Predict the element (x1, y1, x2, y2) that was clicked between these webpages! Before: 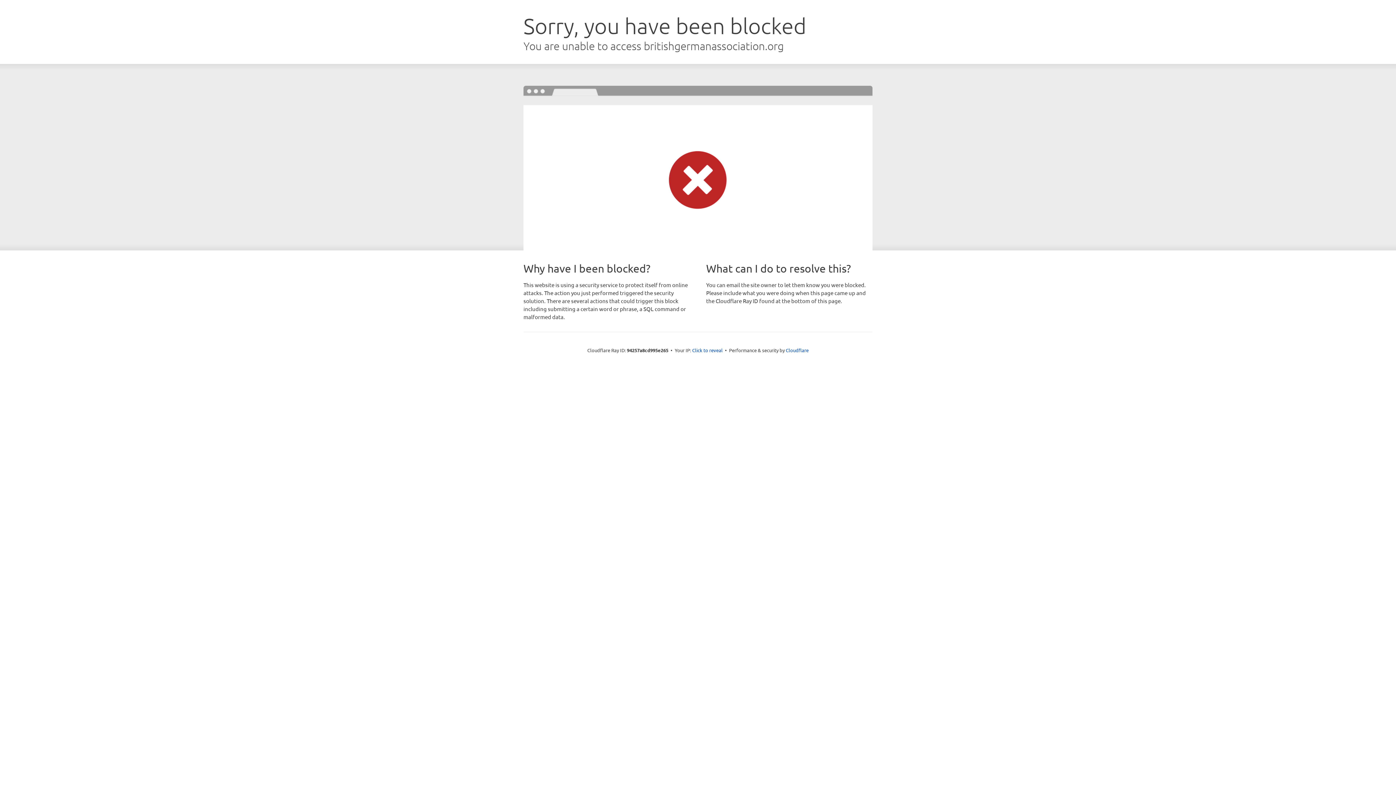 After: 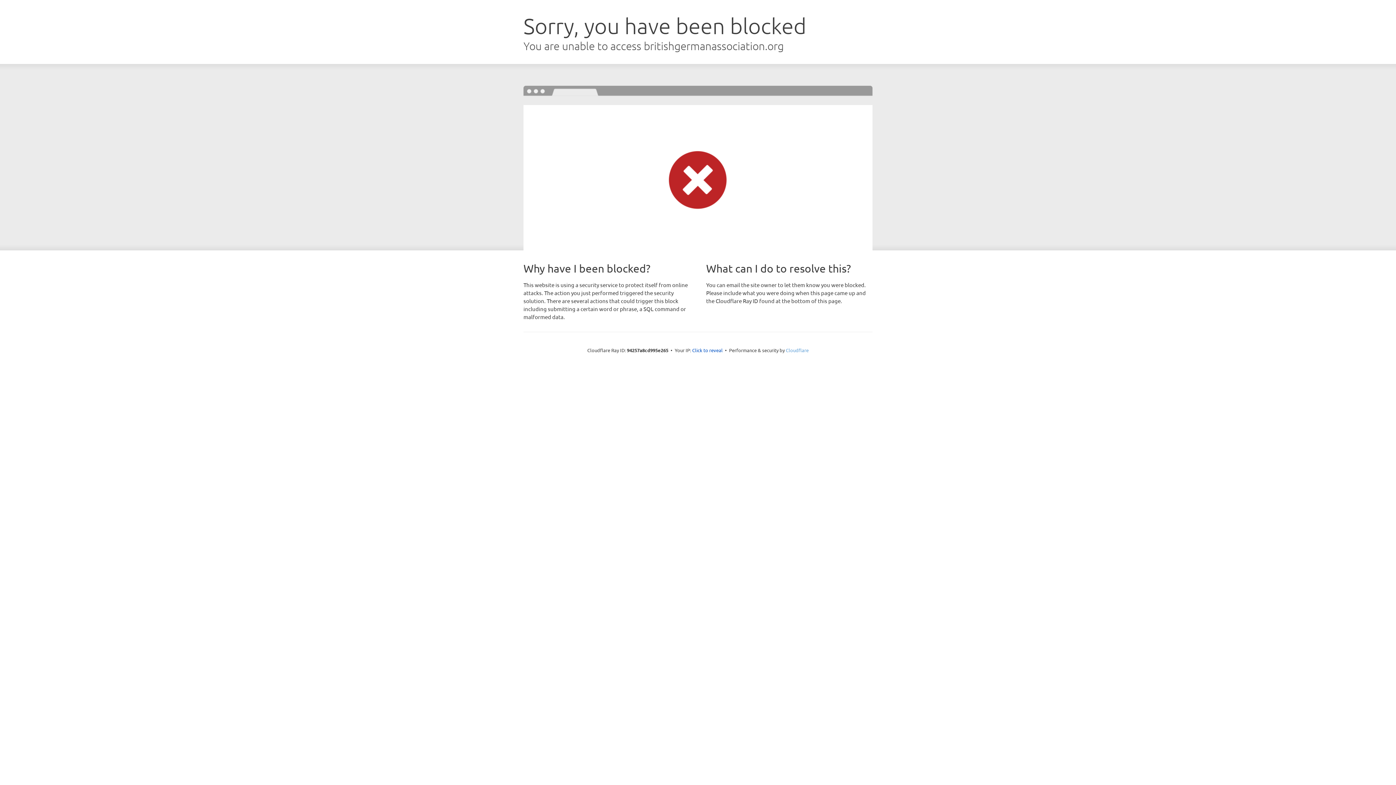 Action: label: Cloudflare bbox: (786, 347, 808, 353)